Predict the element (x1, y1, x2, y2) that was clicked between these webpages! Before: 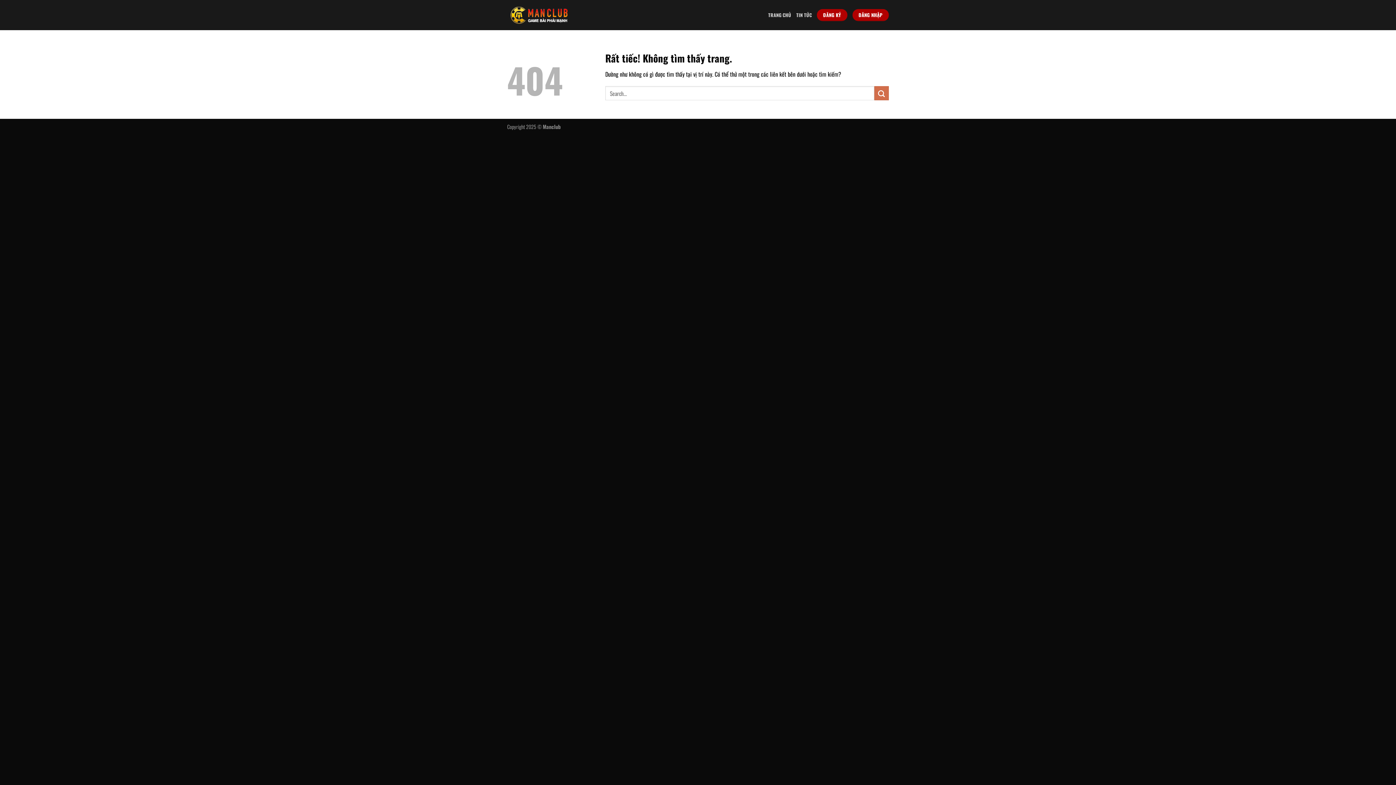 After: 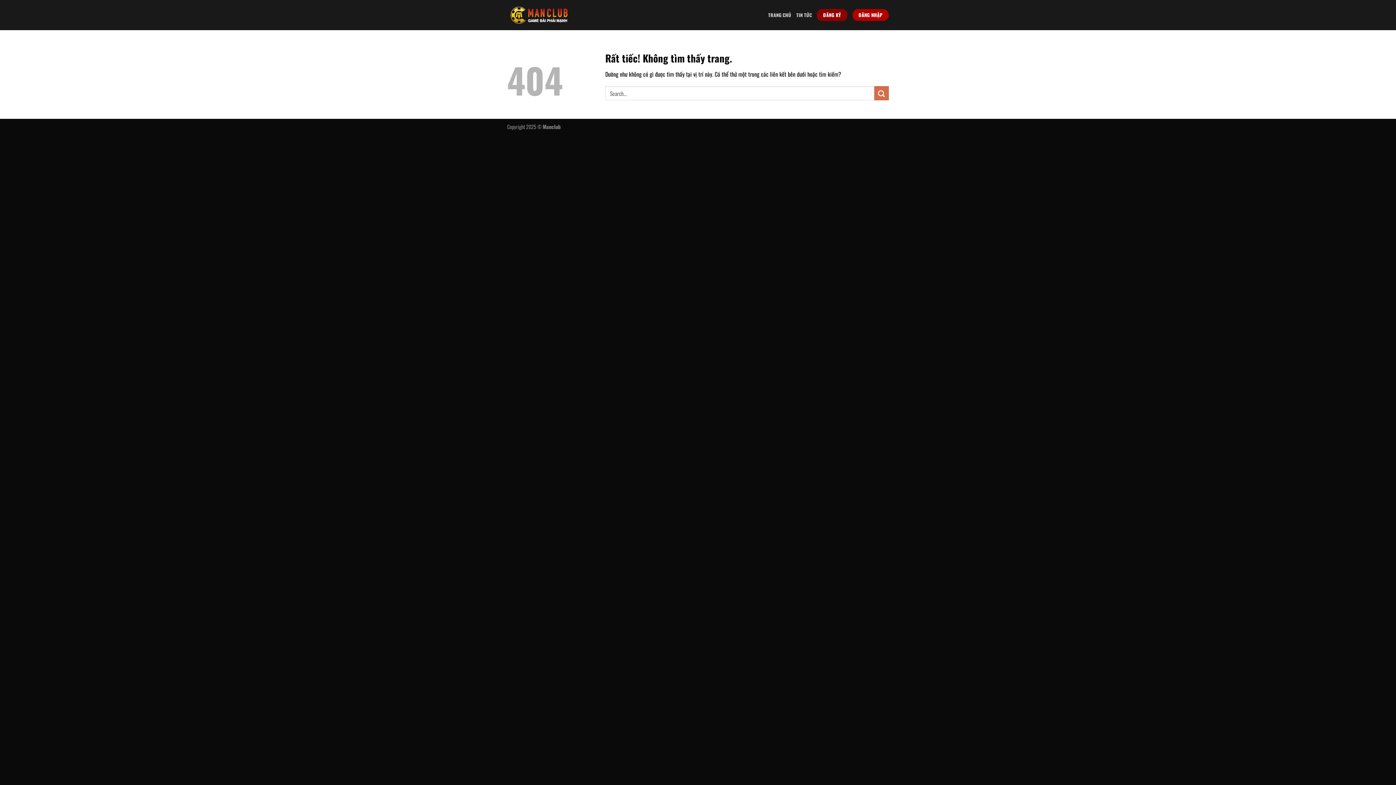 Action: label: ĐĂNG KÝ bbox: (817, 9, 847, 21)